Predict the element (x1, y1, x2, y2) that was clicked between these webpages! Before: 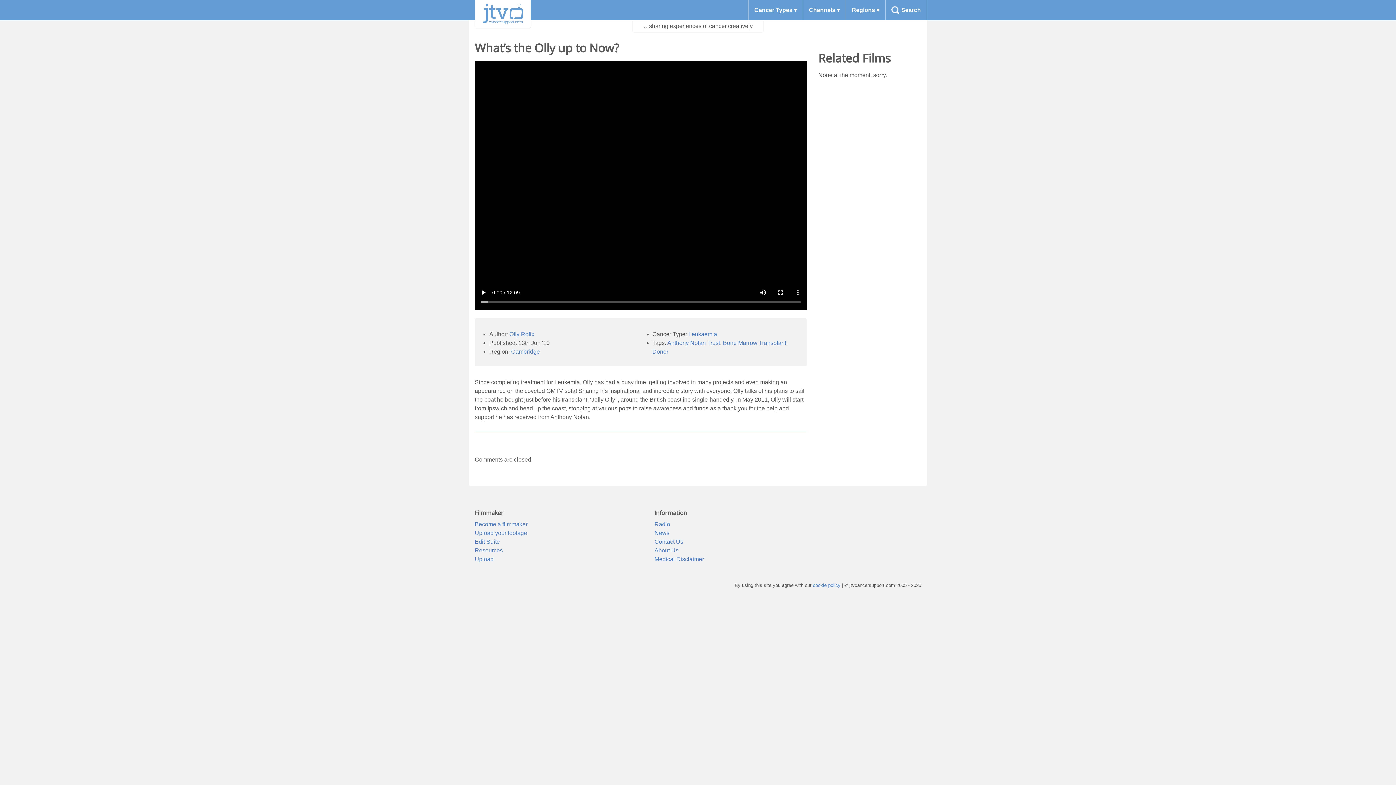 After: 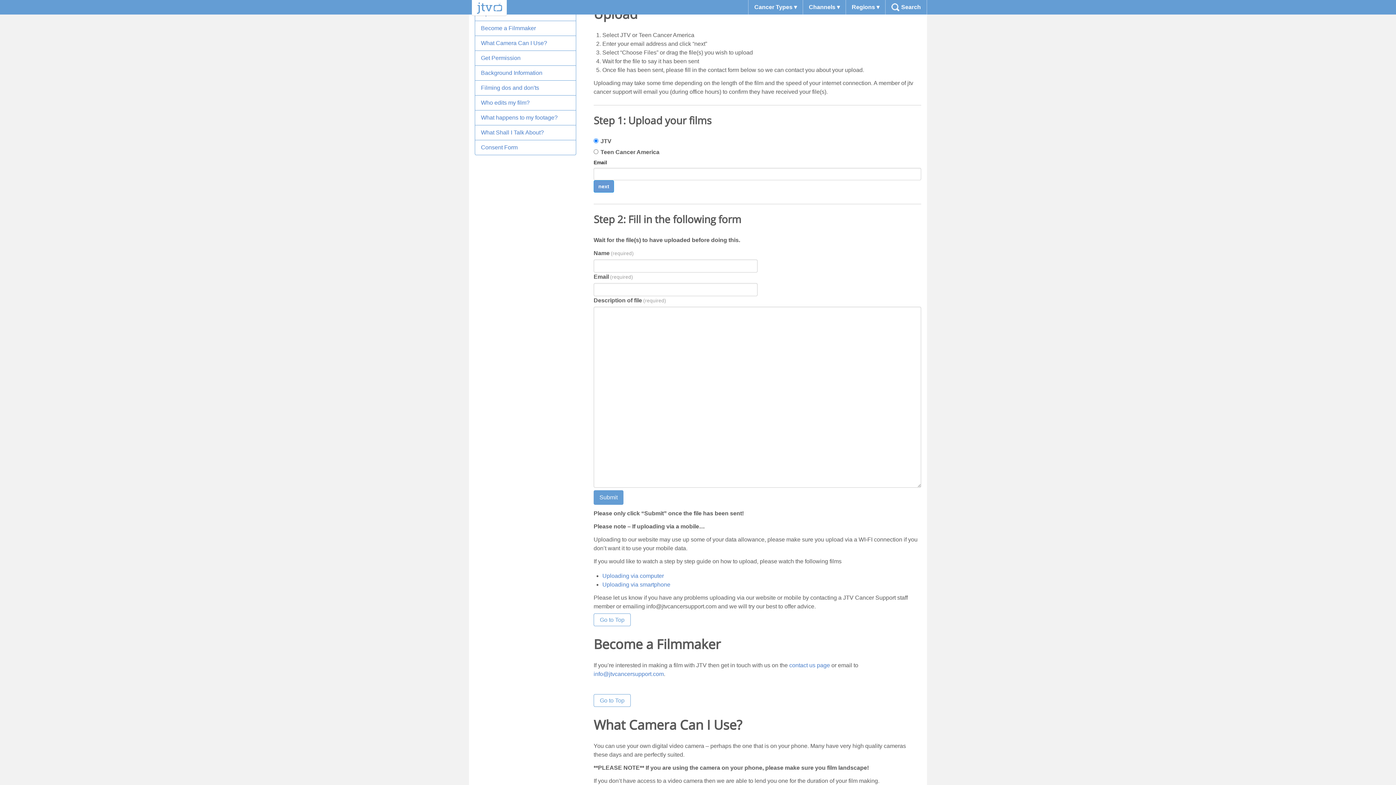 Action: label: Upload bbox: (474, 556, 493, 562)